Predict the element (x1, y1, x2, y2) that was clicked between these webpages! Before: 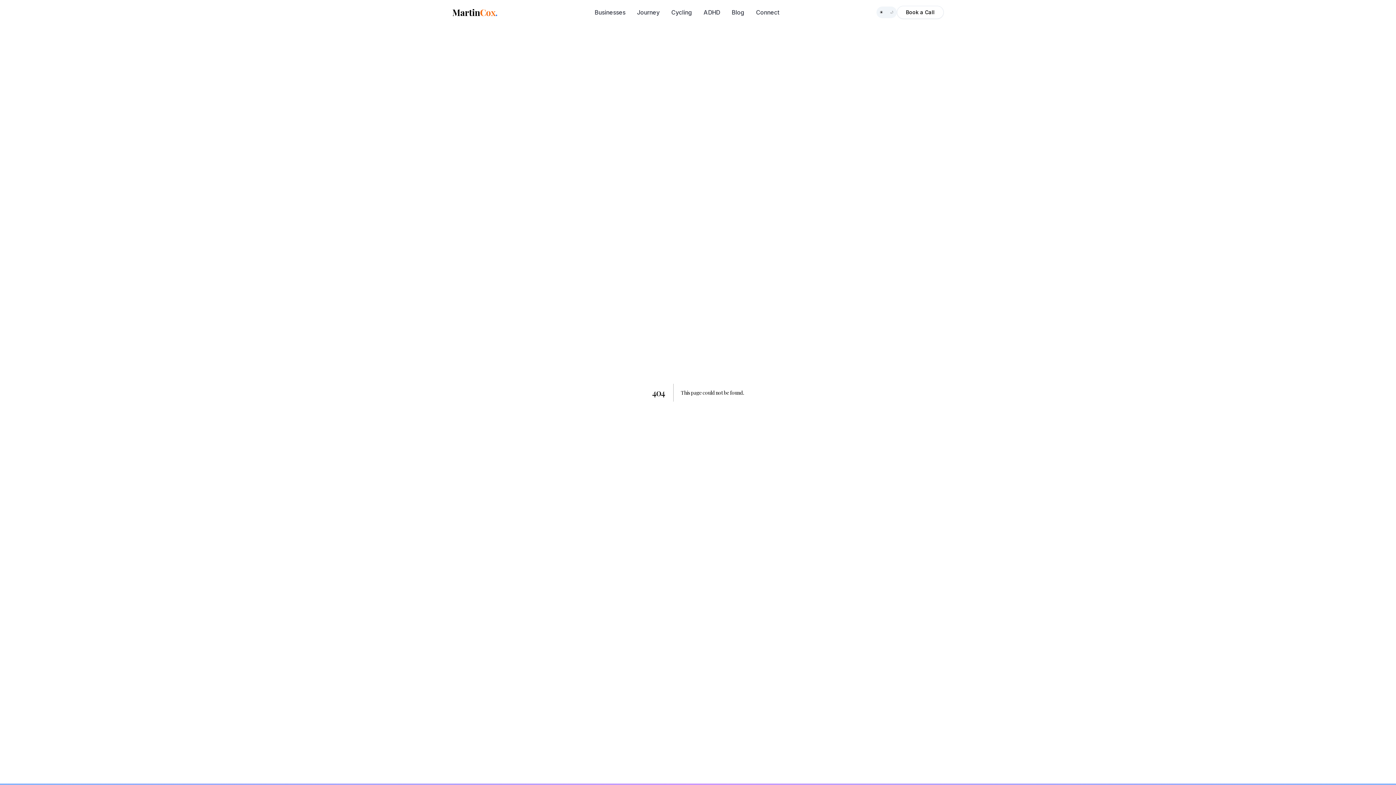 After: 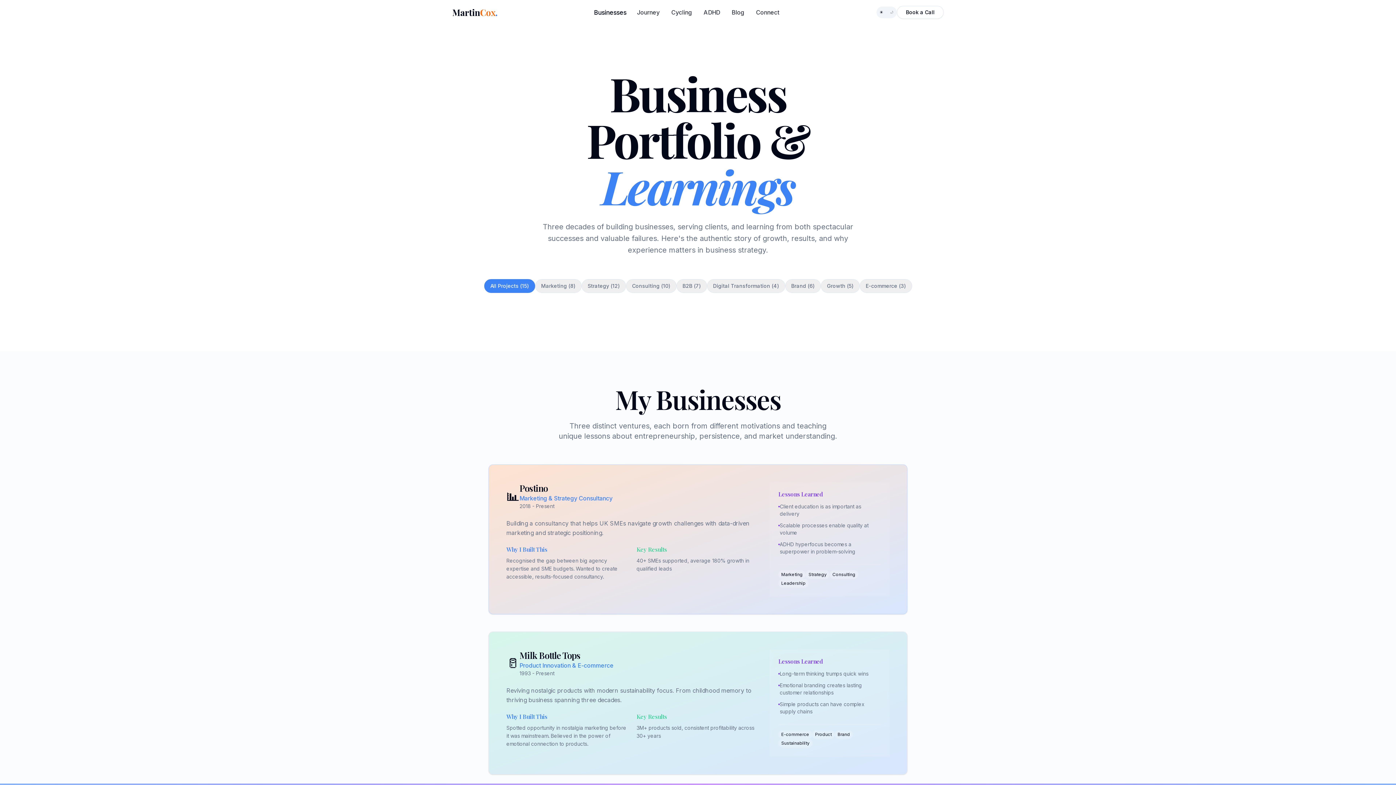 Action: bbox: (594, 8, 625, 16) label: Businesses